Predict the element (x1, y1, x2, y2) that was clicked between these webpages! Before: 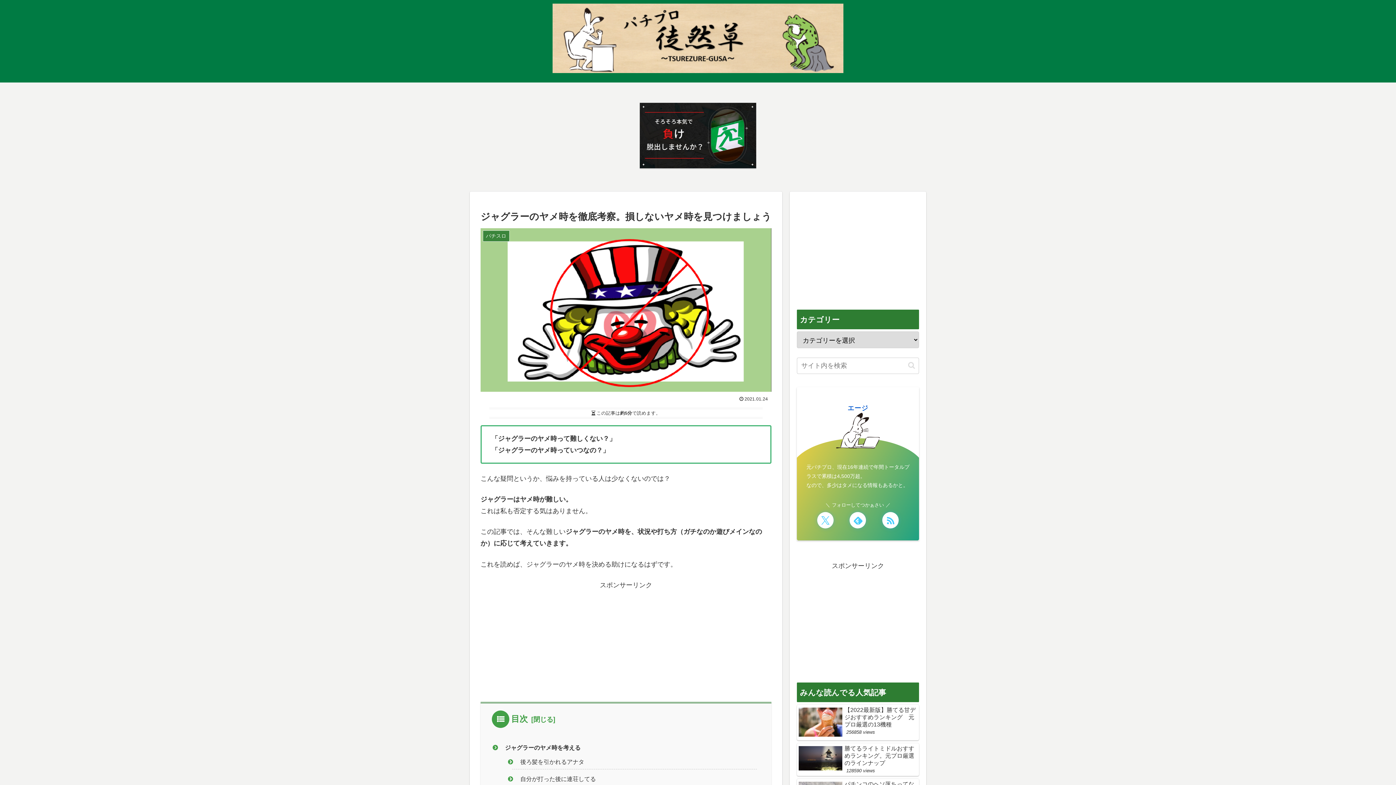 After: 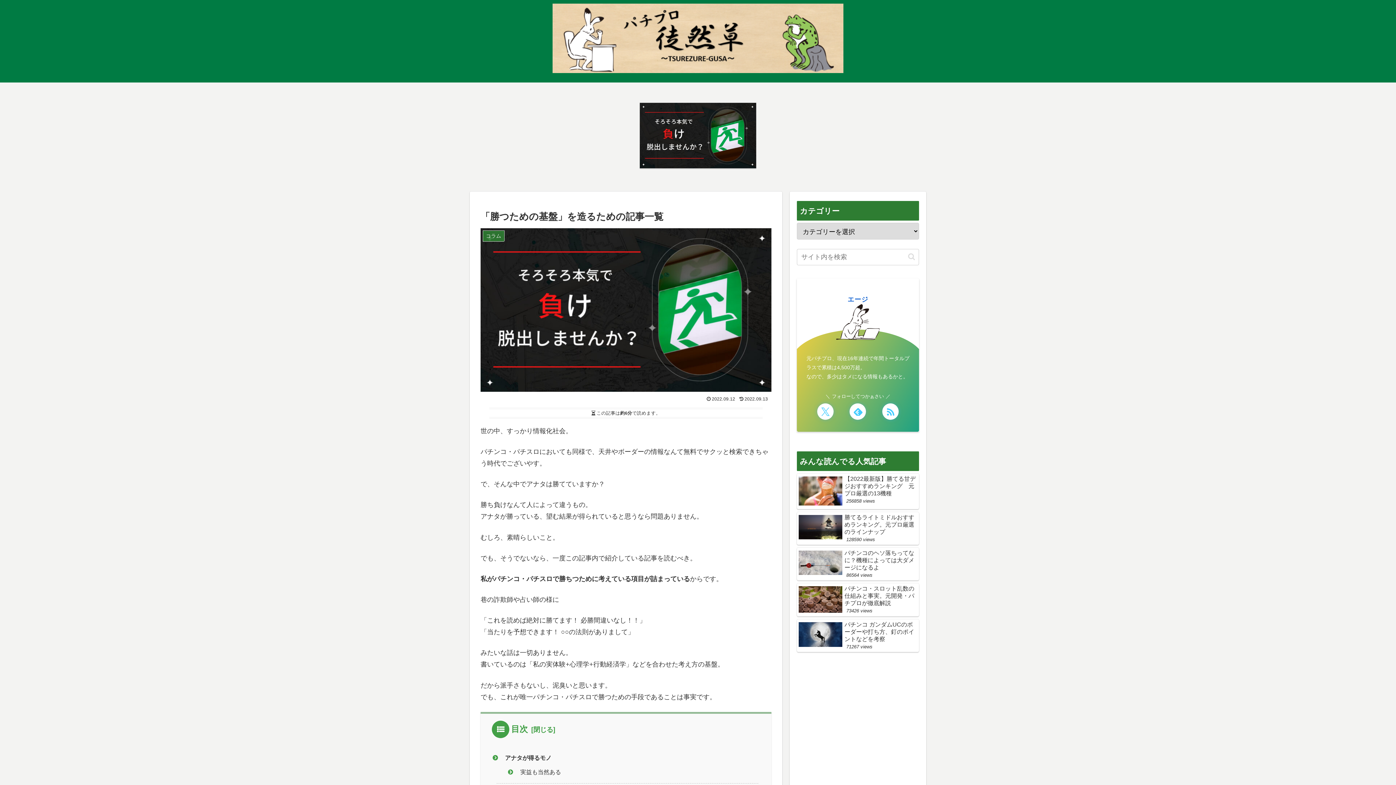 Action: bbox: (640, 103, 756, 168)